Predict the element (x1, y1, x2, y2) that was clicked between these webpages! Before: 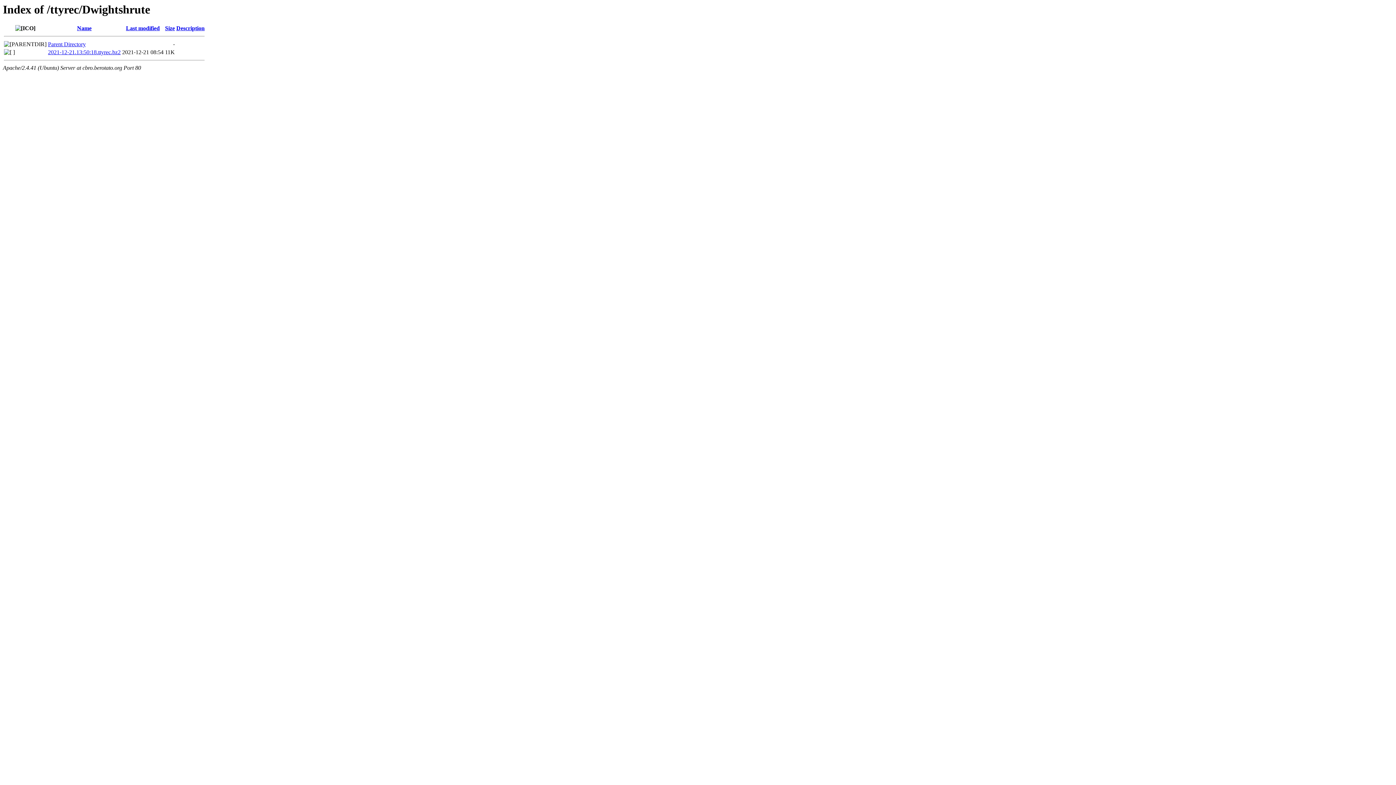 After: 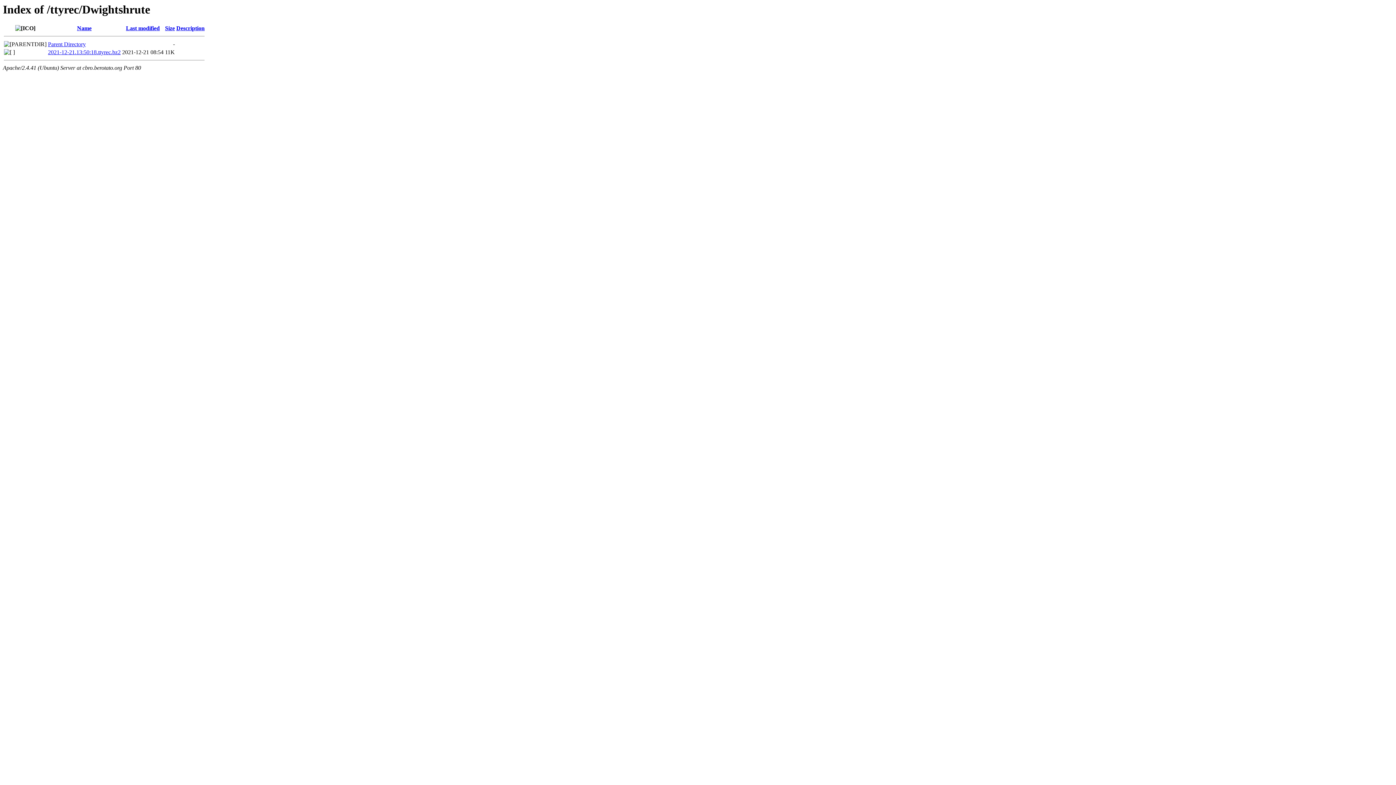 Action: bbox: (176, 25, 204, 31) label: Description